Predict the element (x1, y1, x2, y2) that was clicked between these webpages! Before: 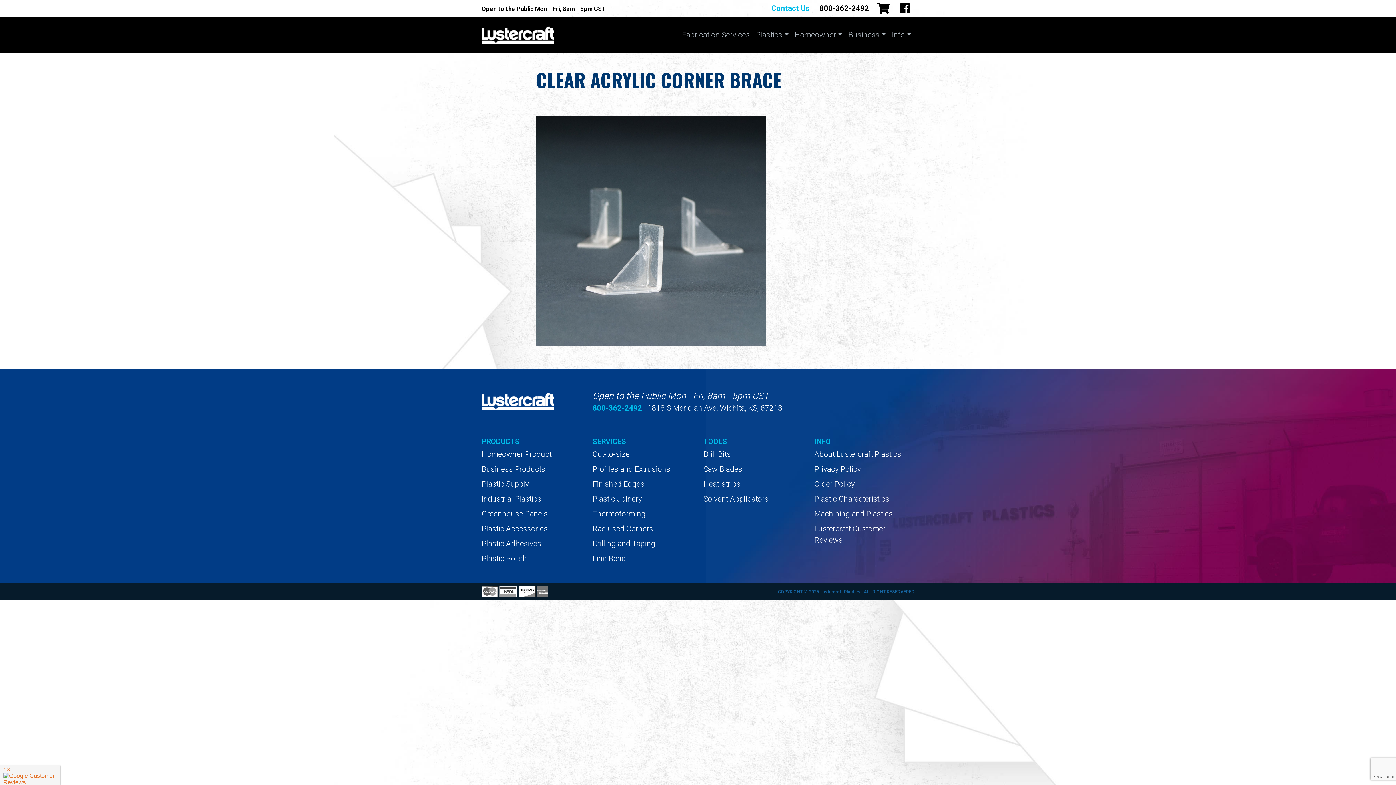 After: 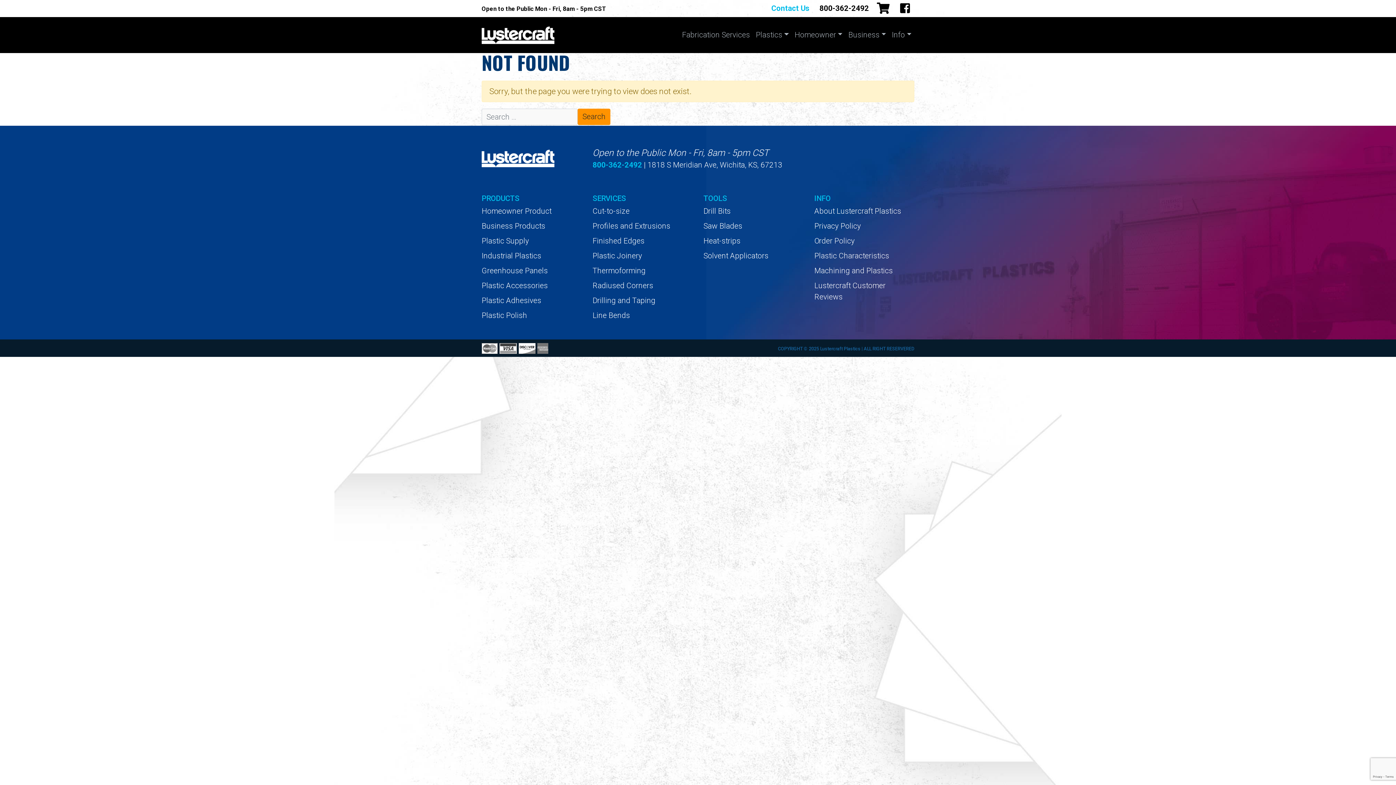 Action: bbox: (481, 509, 548, 518) label: Greenhouse Panels